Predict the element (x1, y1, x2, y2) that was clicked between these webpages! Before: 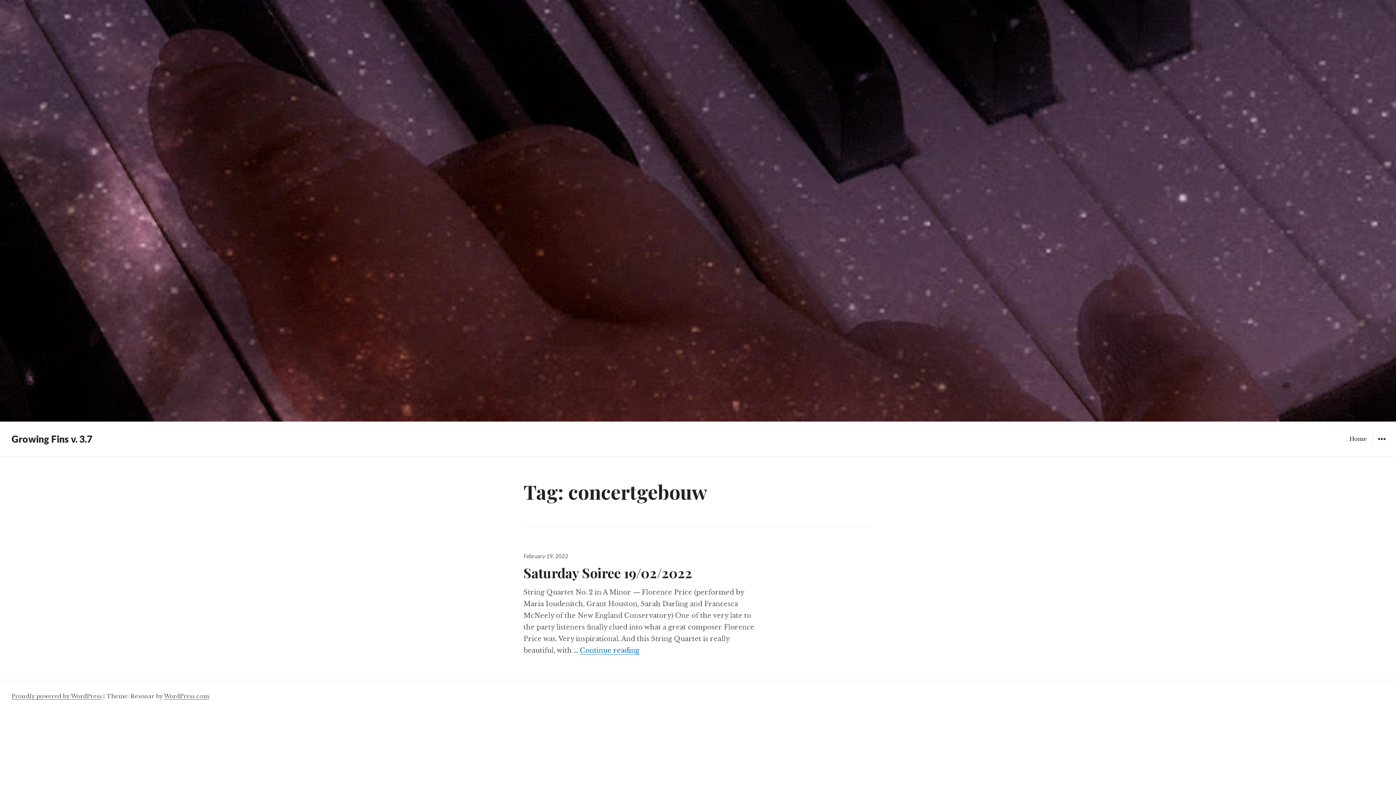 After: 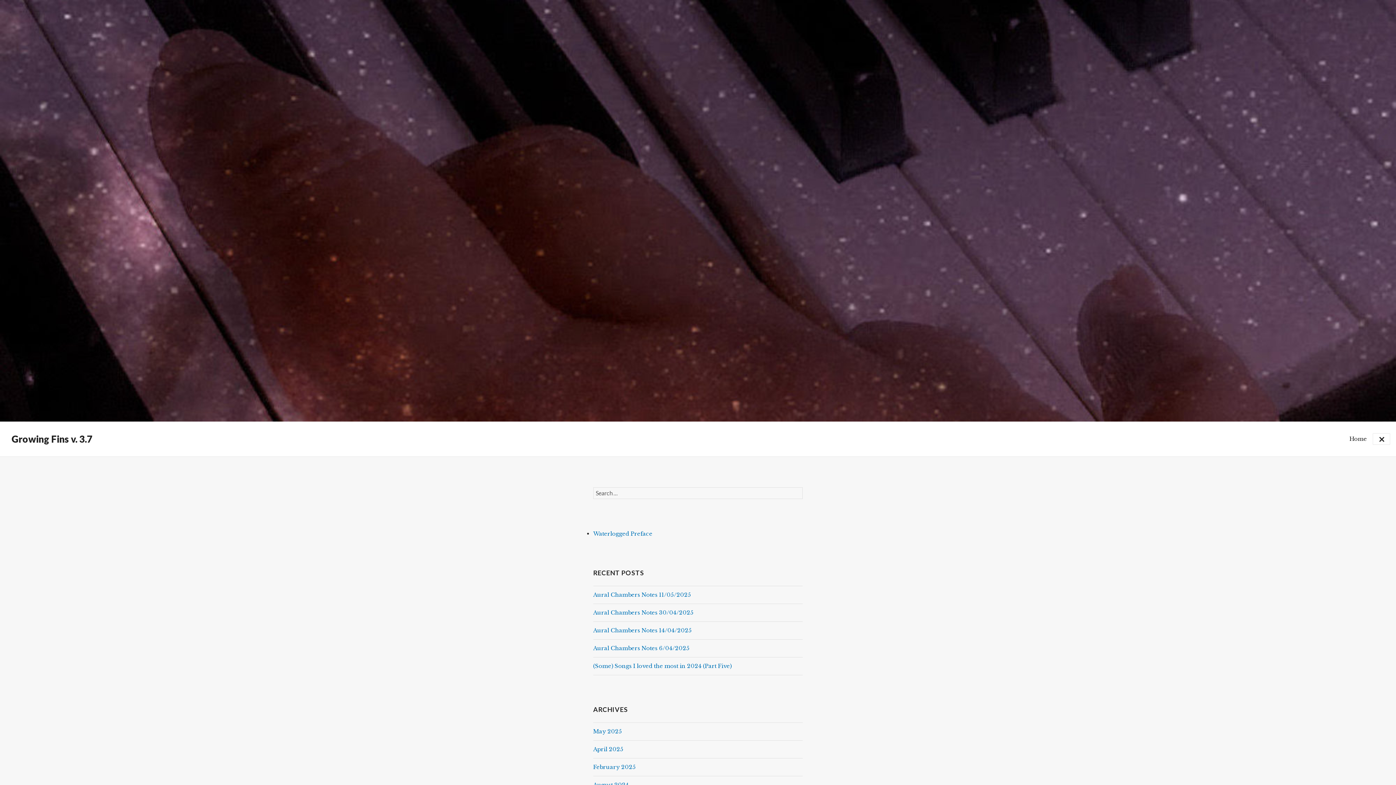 Action: label: WIDGETS bbox: (1373, 433, 1390, 444)